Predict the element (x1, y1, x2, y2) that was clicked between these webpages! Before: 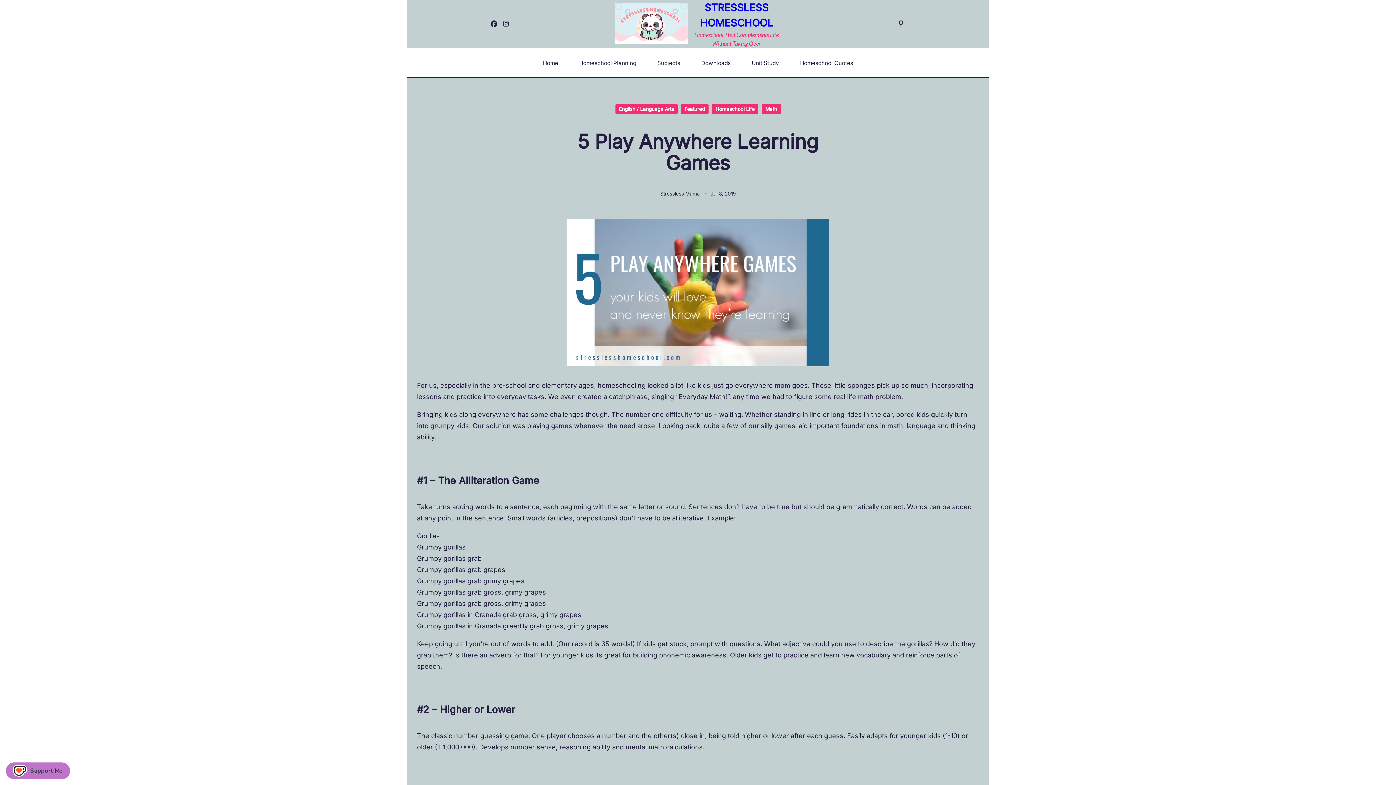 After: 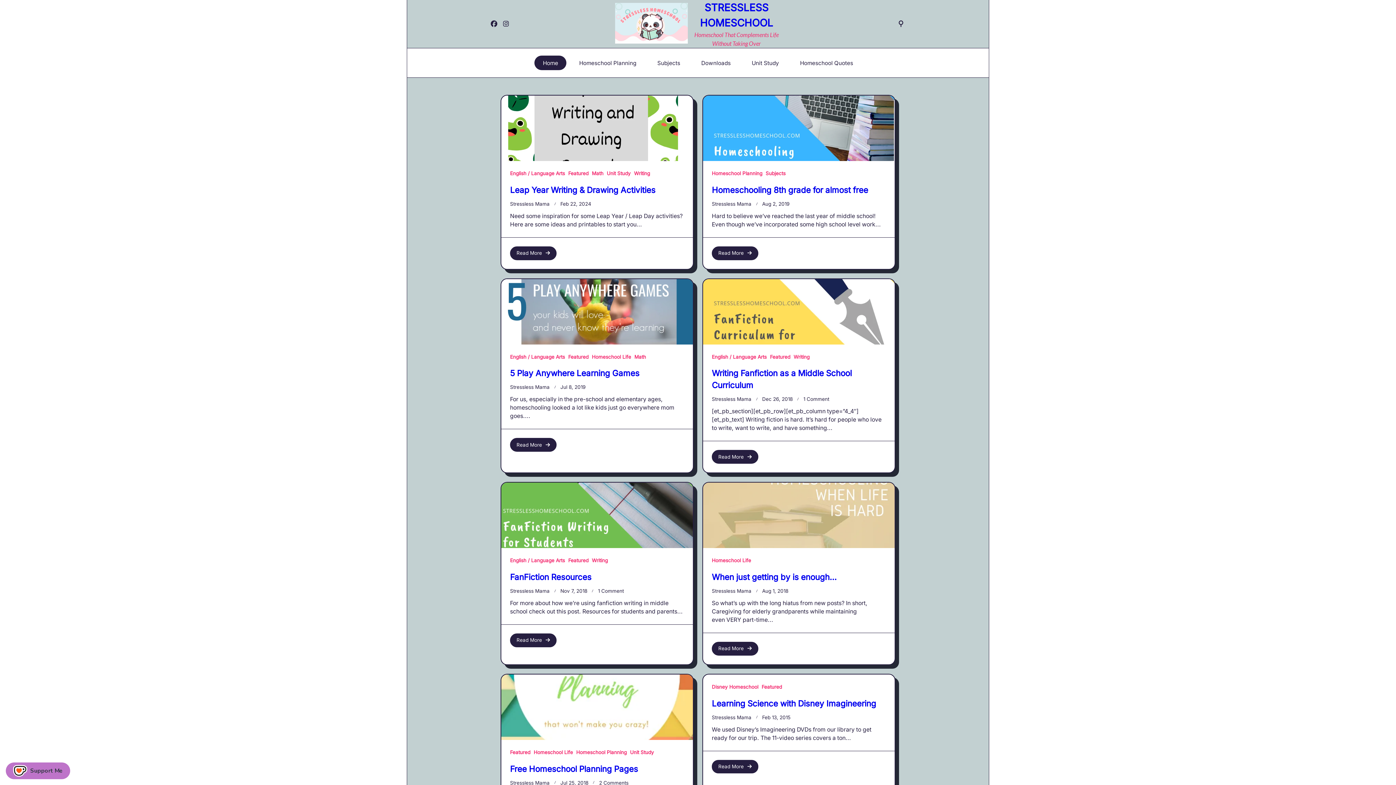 Action: bbox: (615, 2, 688, 45)